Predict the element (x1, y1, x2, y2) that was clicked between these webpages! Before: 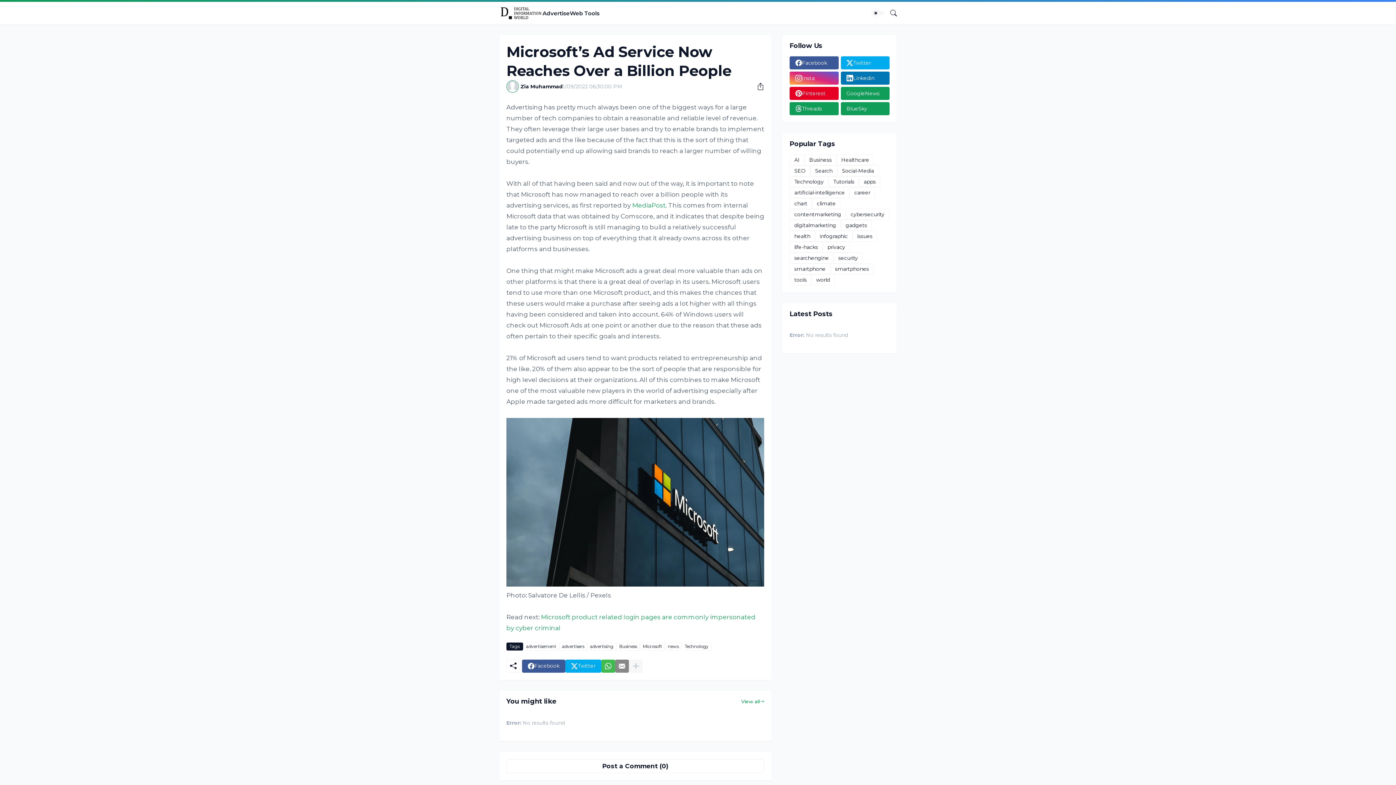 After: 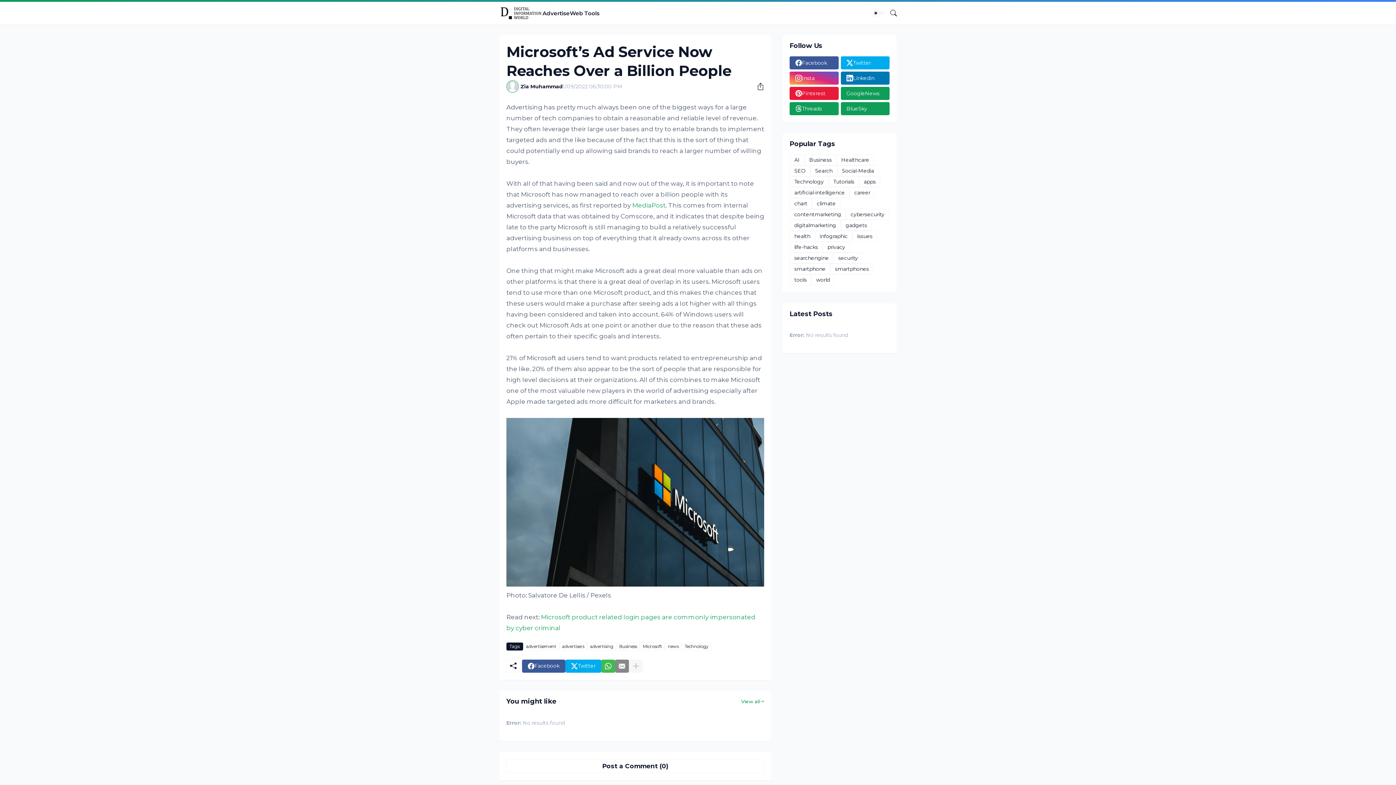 Action: bbox: (789, 86, 838, 100) label: Pinterest